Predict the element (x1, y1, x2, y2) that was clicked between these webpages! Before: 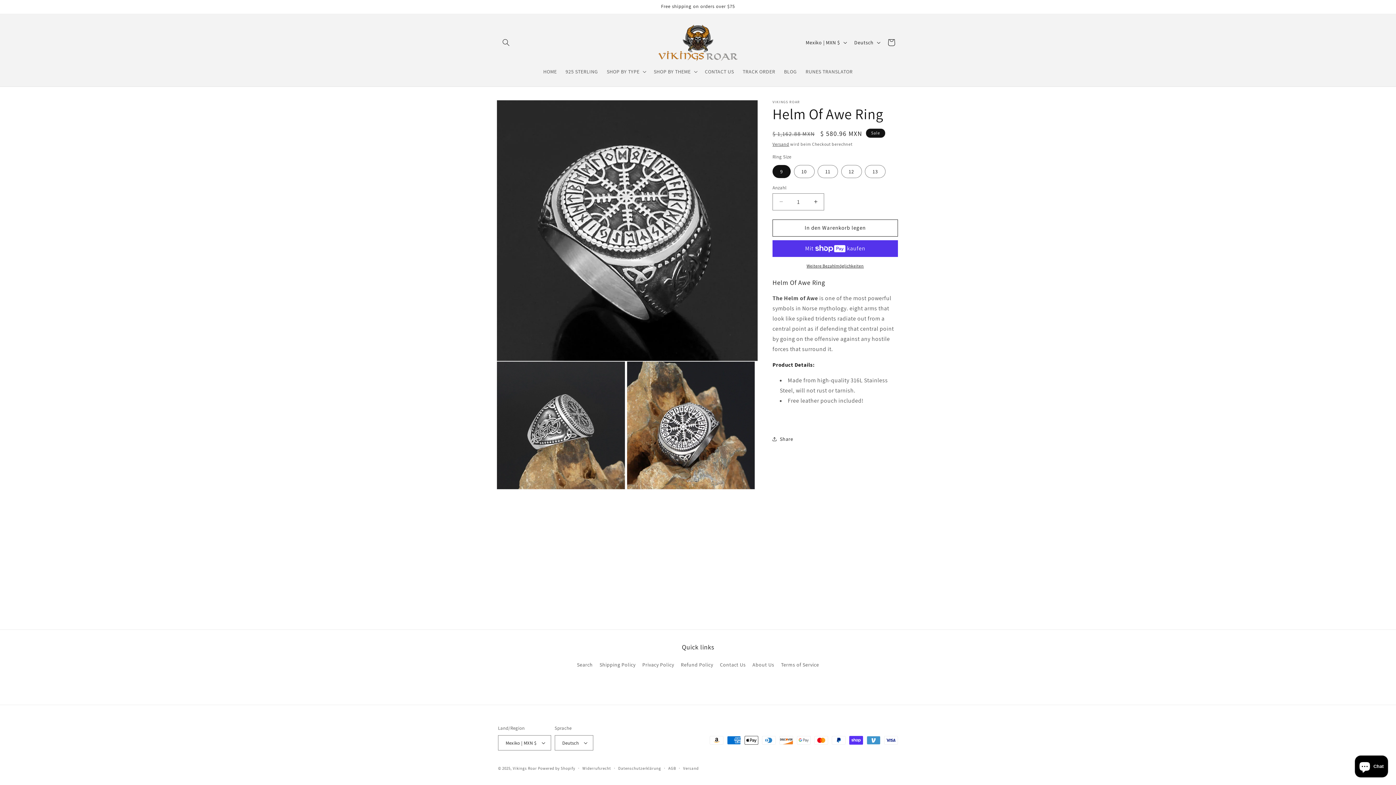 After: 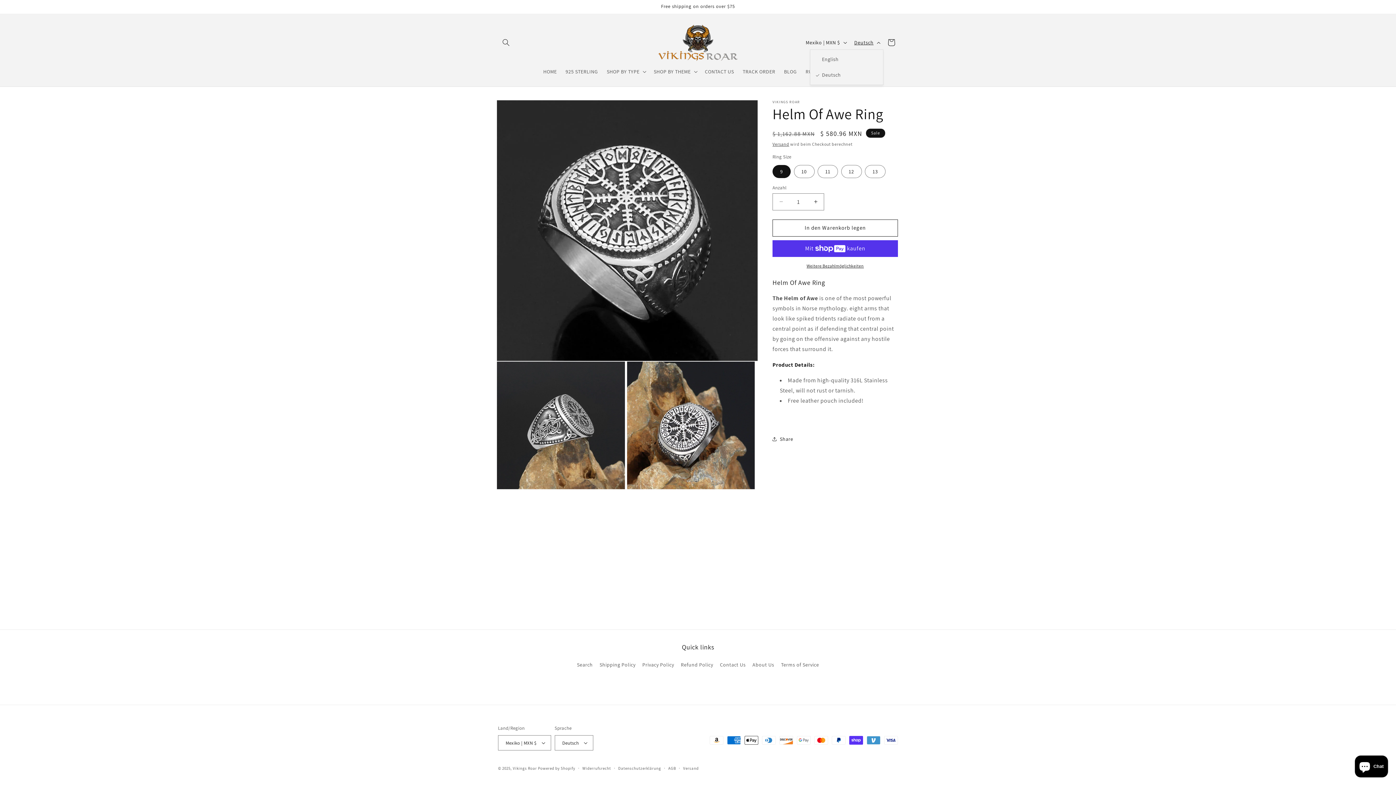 Action: label: Deutsch bbox: (850, 35, 883, 49)